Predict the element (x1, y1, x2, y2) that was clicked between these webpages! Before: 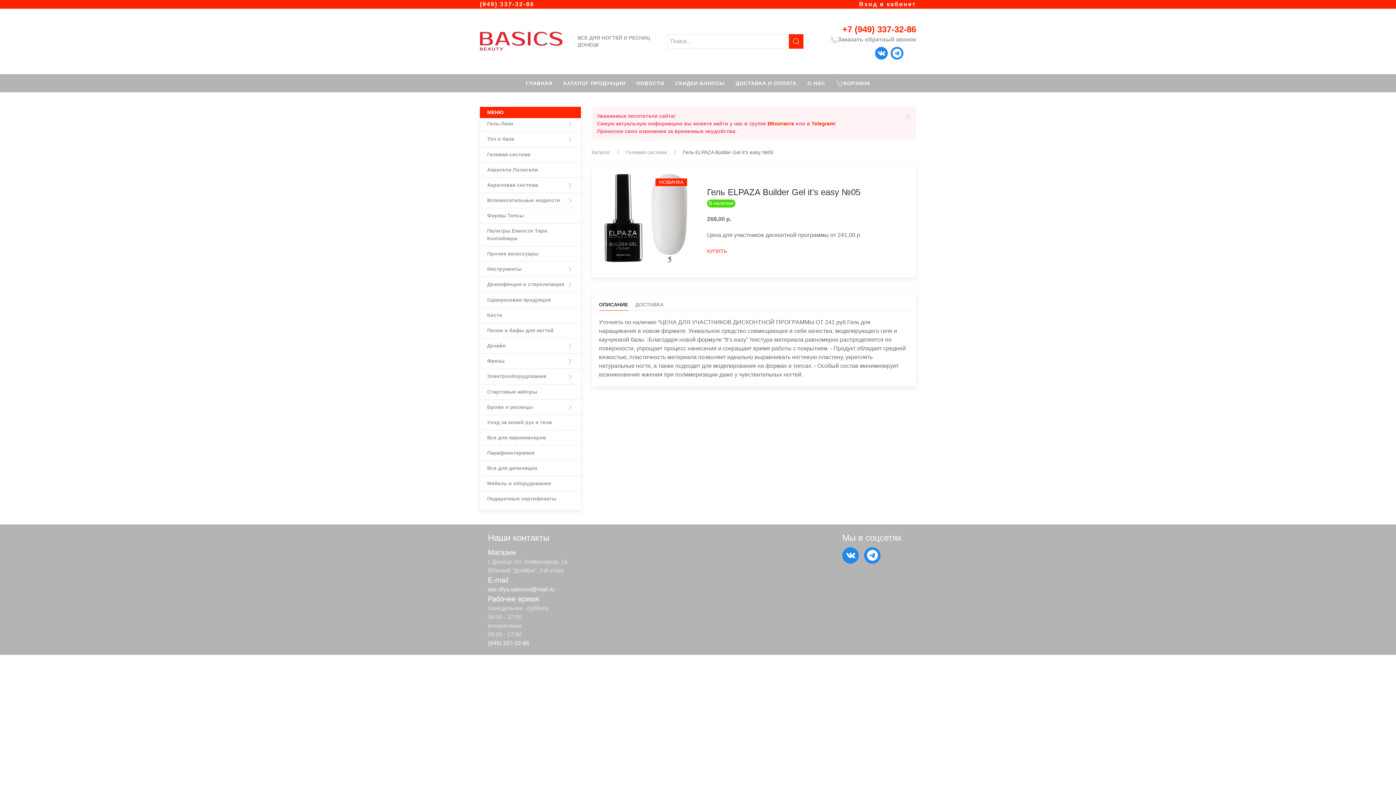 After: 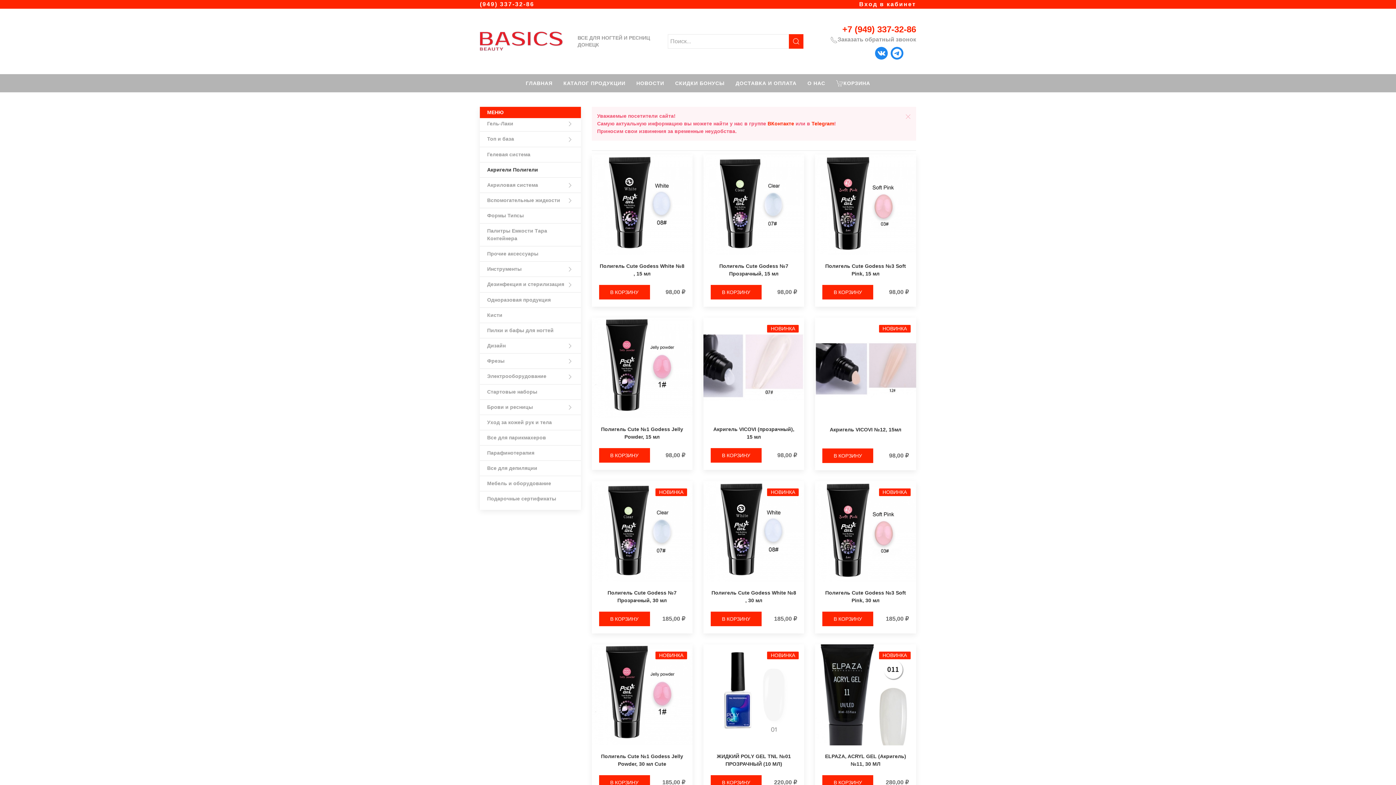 Action: bbox: (480, 164, 580, 175) label: Акригели Полигели